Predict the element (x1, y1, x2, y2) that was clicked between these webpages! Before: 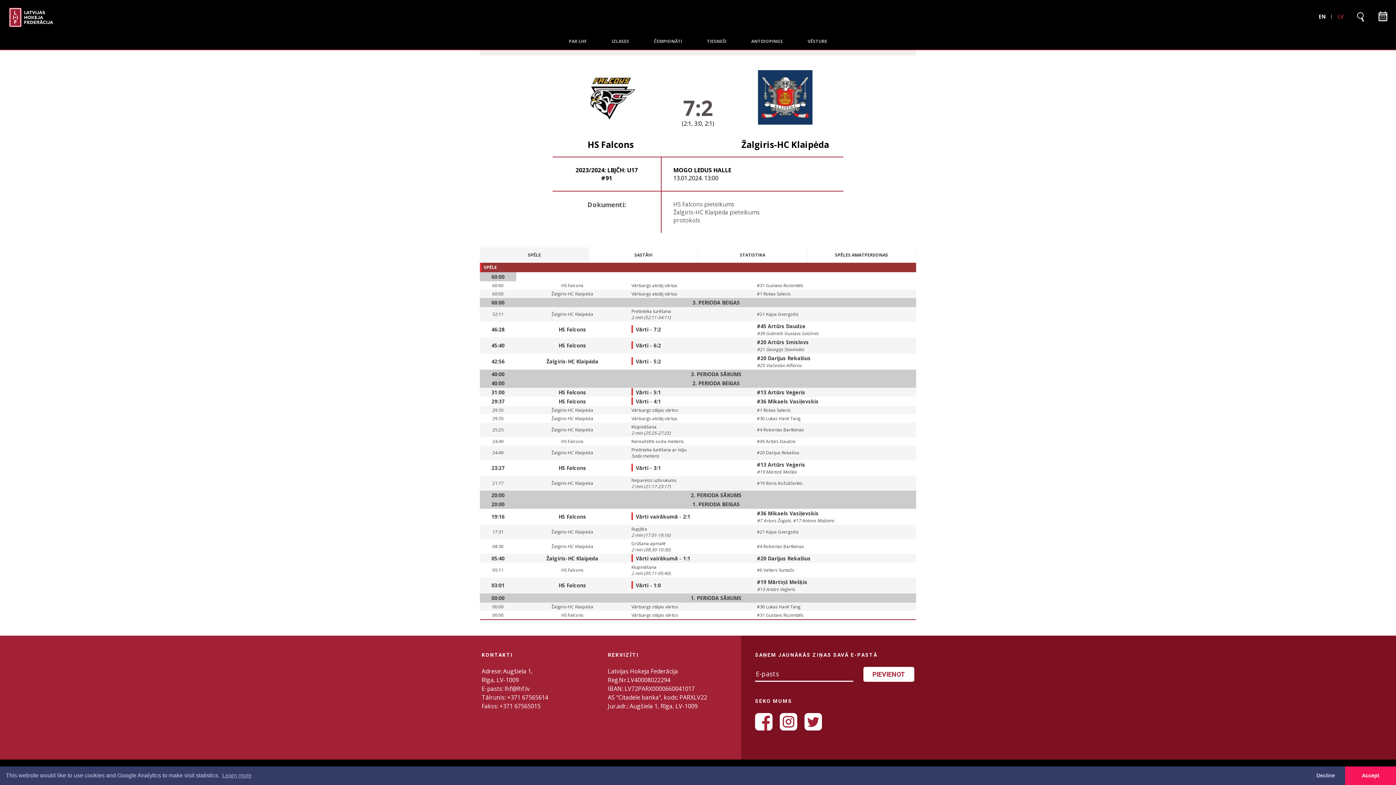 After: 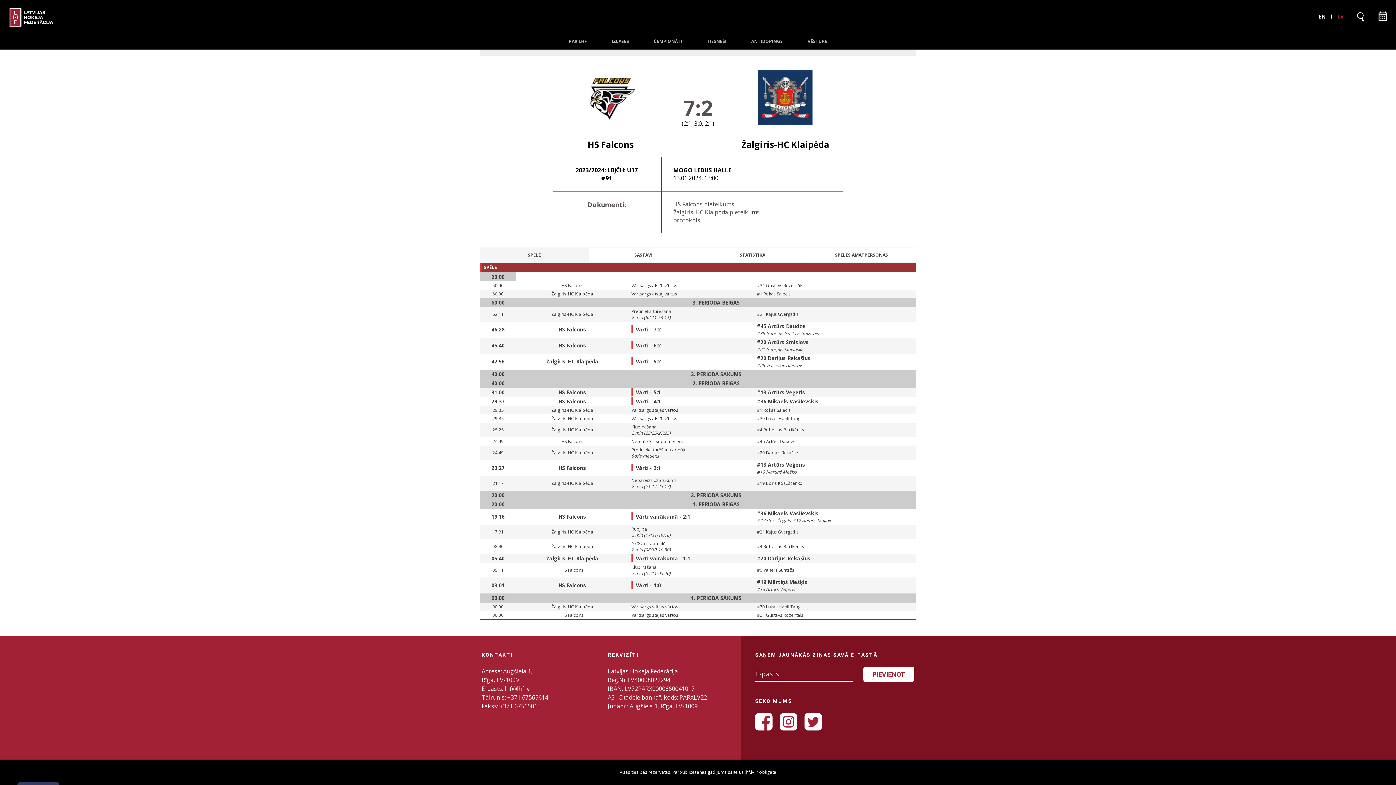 Action: label: allow cookies bbox: (1345, 766, 1396, 785)